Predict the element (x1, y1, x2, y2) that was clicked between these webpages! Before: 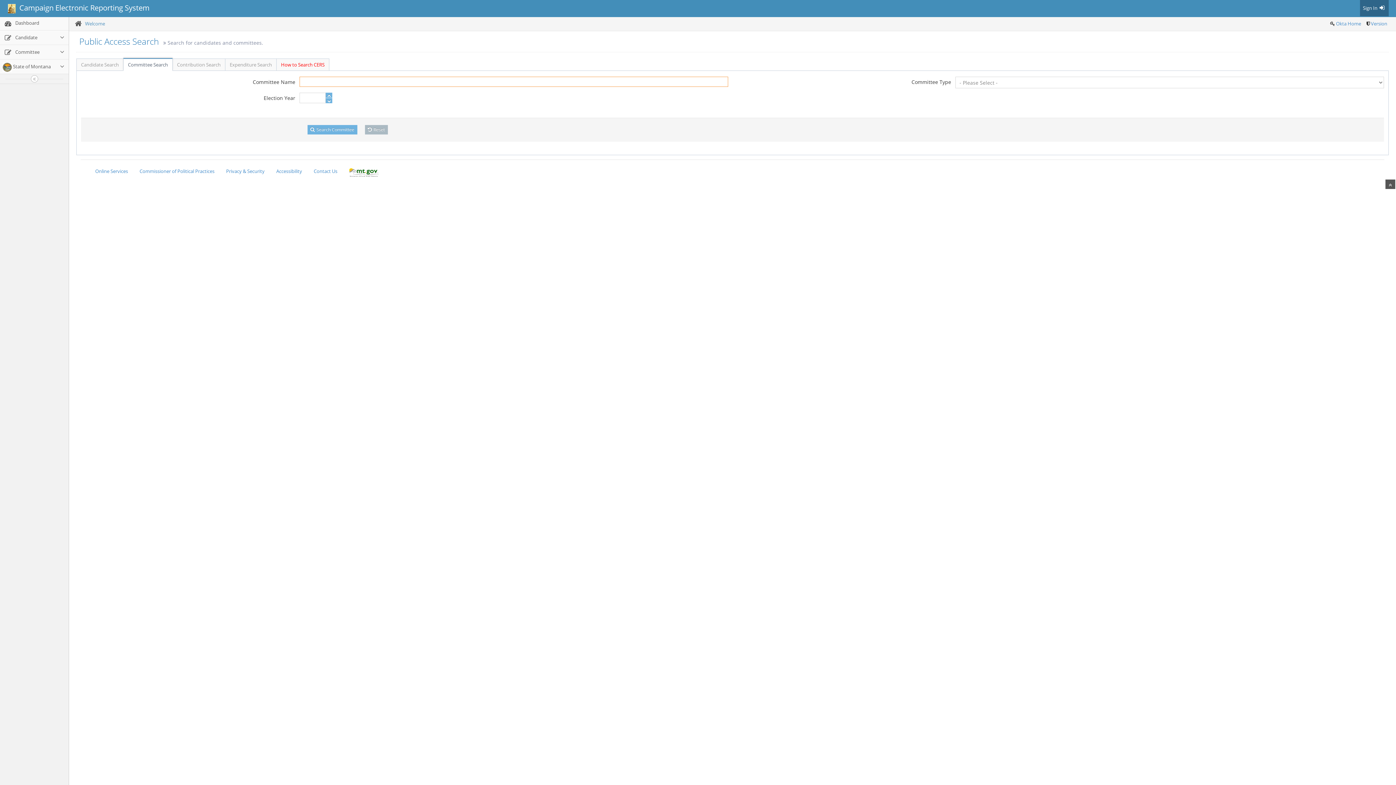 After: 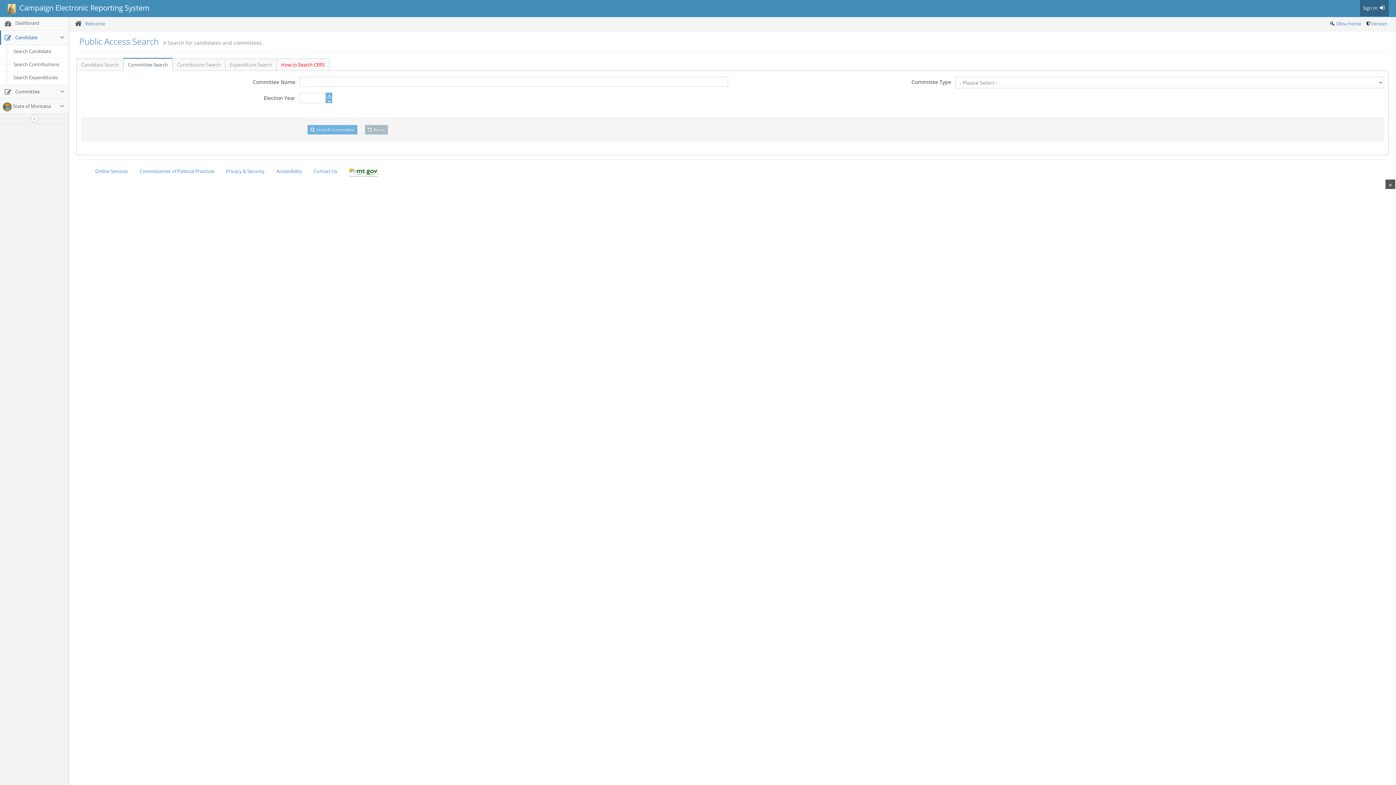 Action: bbox: (0, 30, 68, 44) label:  Candidate